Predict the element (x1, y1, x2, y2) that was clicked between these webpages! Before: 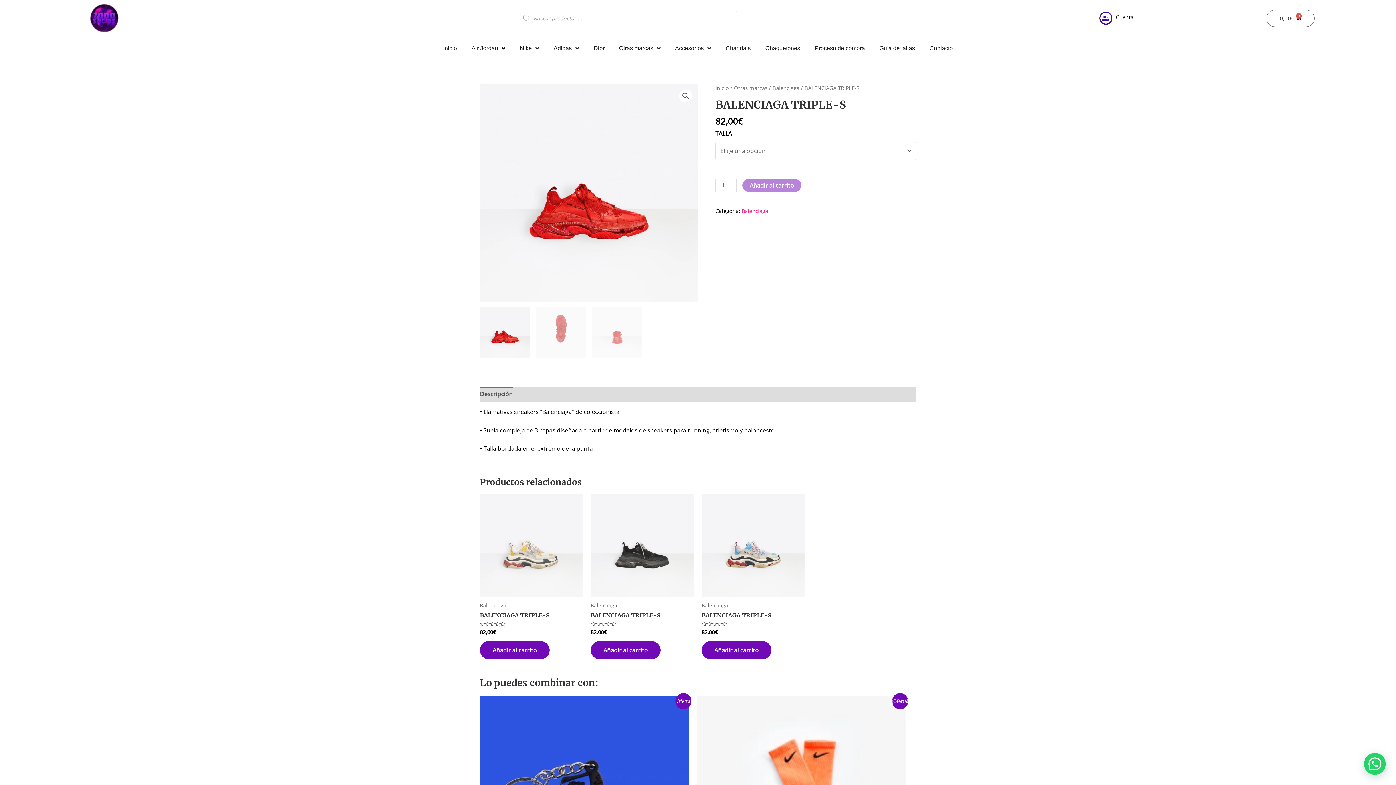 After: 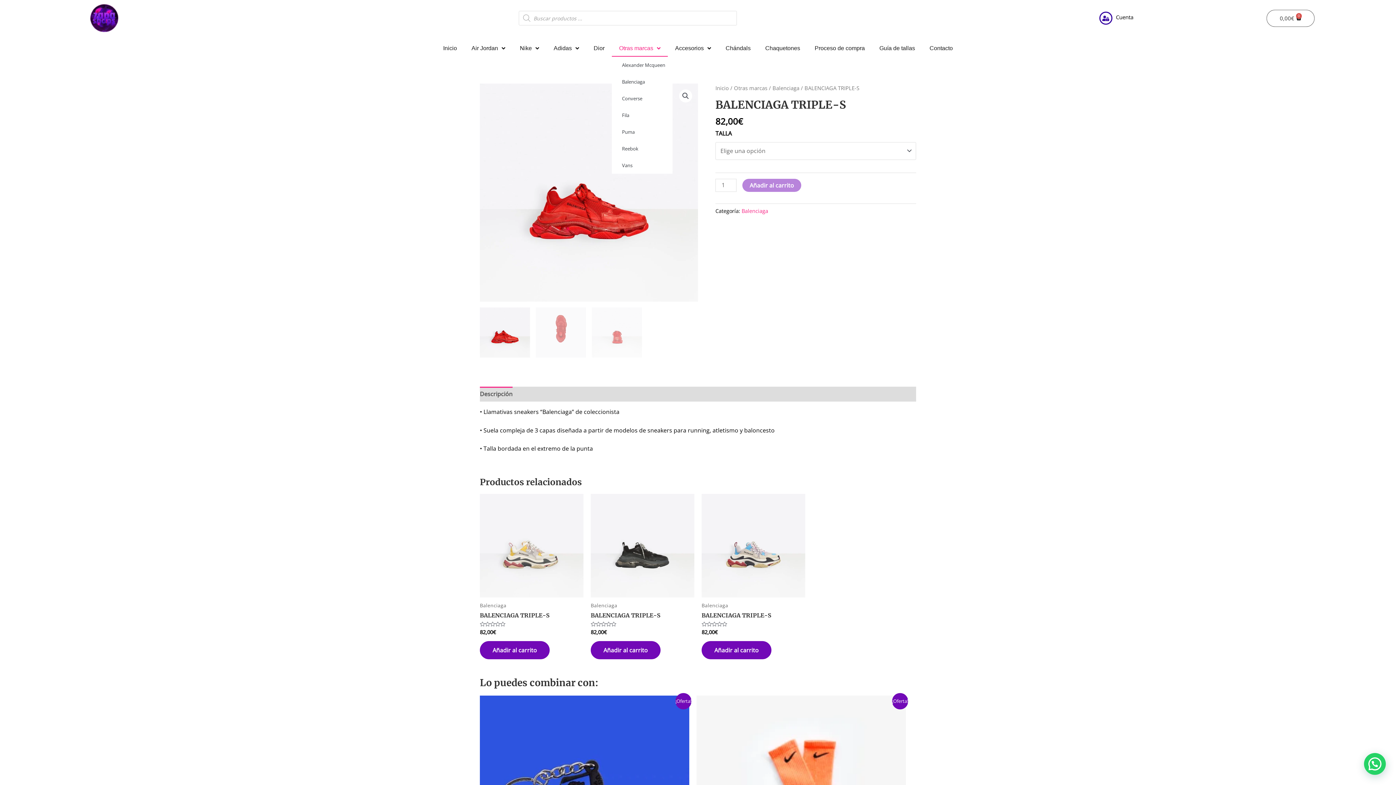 Action: bbox: (612, 40, 668, 56) label: Otras marcas